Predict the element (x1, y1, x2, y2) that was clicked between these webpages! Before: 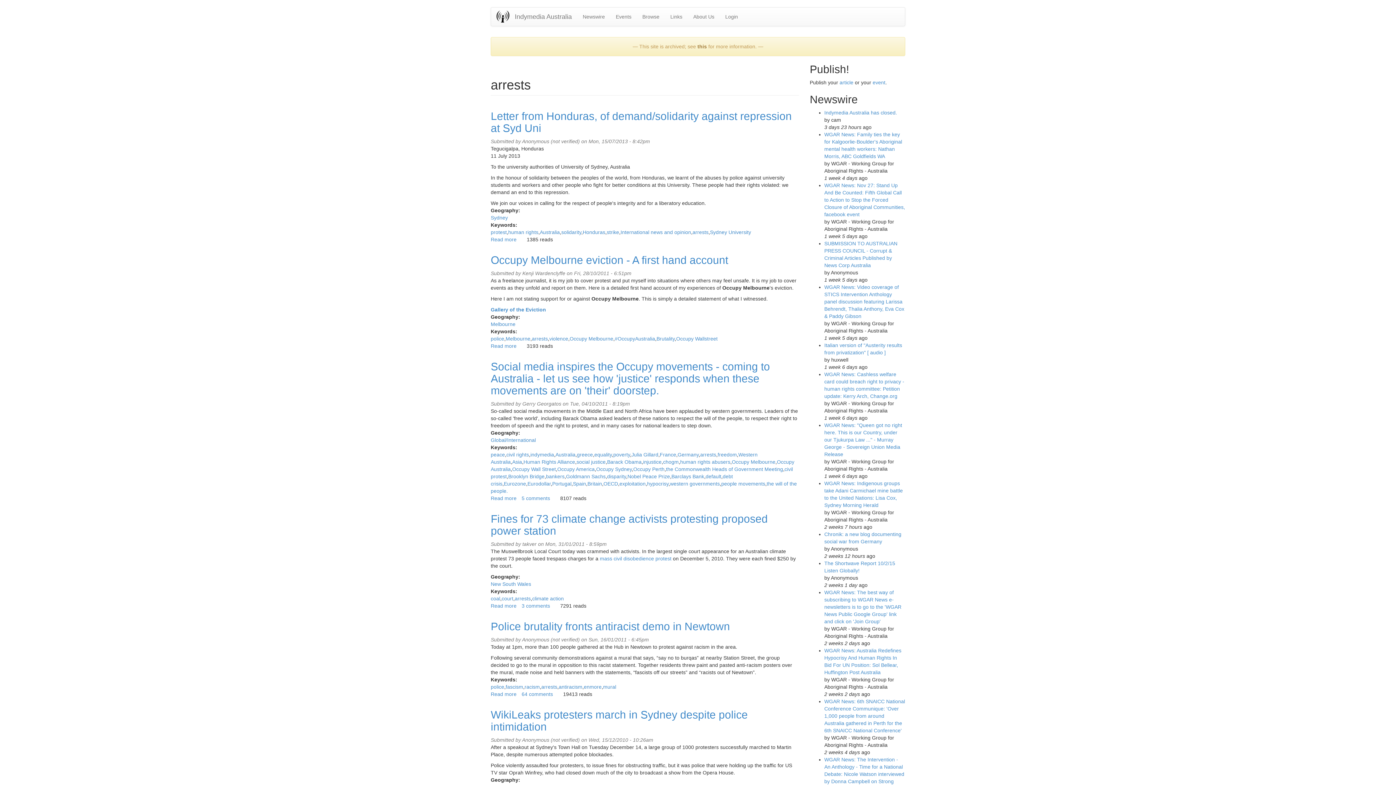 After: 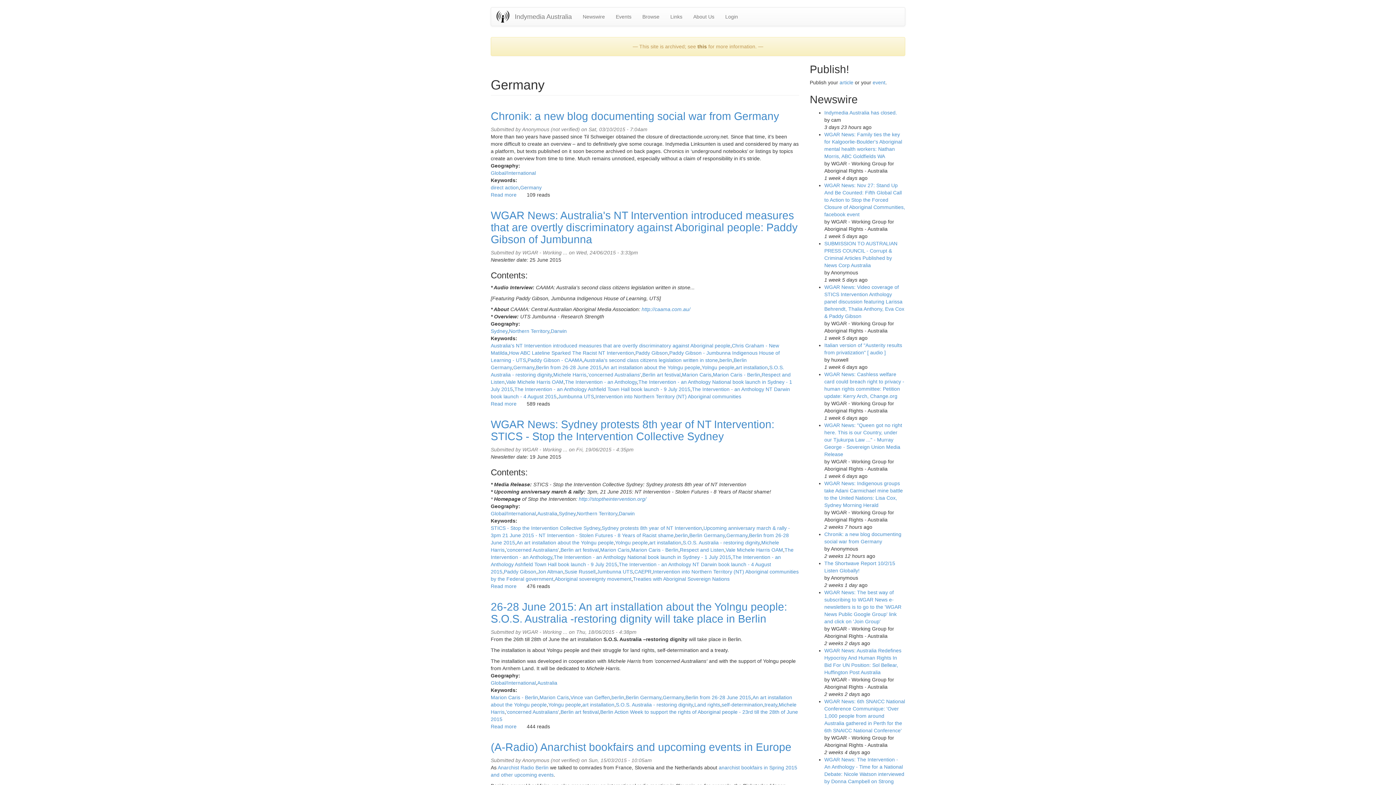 Action: bbox: (677, 452, 698, 457) label: Germany